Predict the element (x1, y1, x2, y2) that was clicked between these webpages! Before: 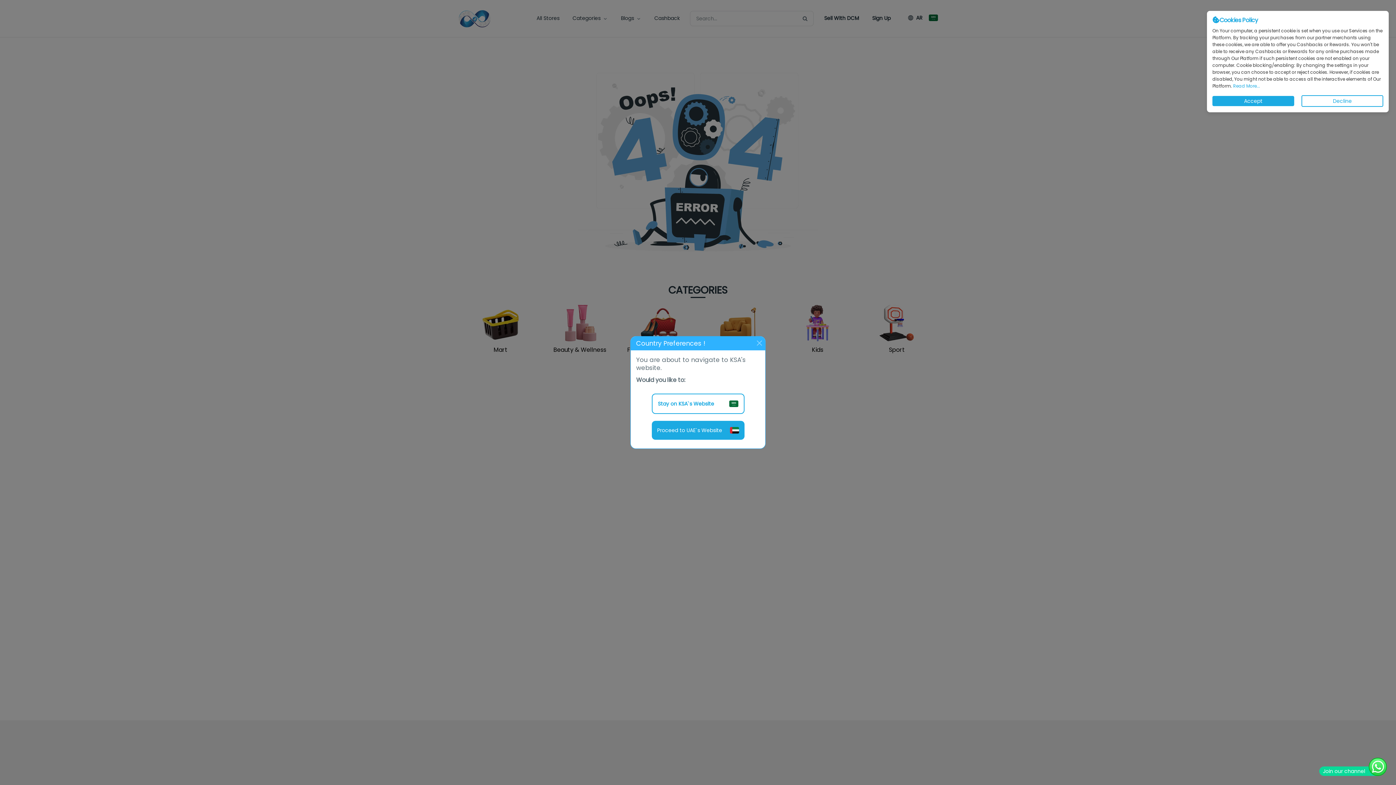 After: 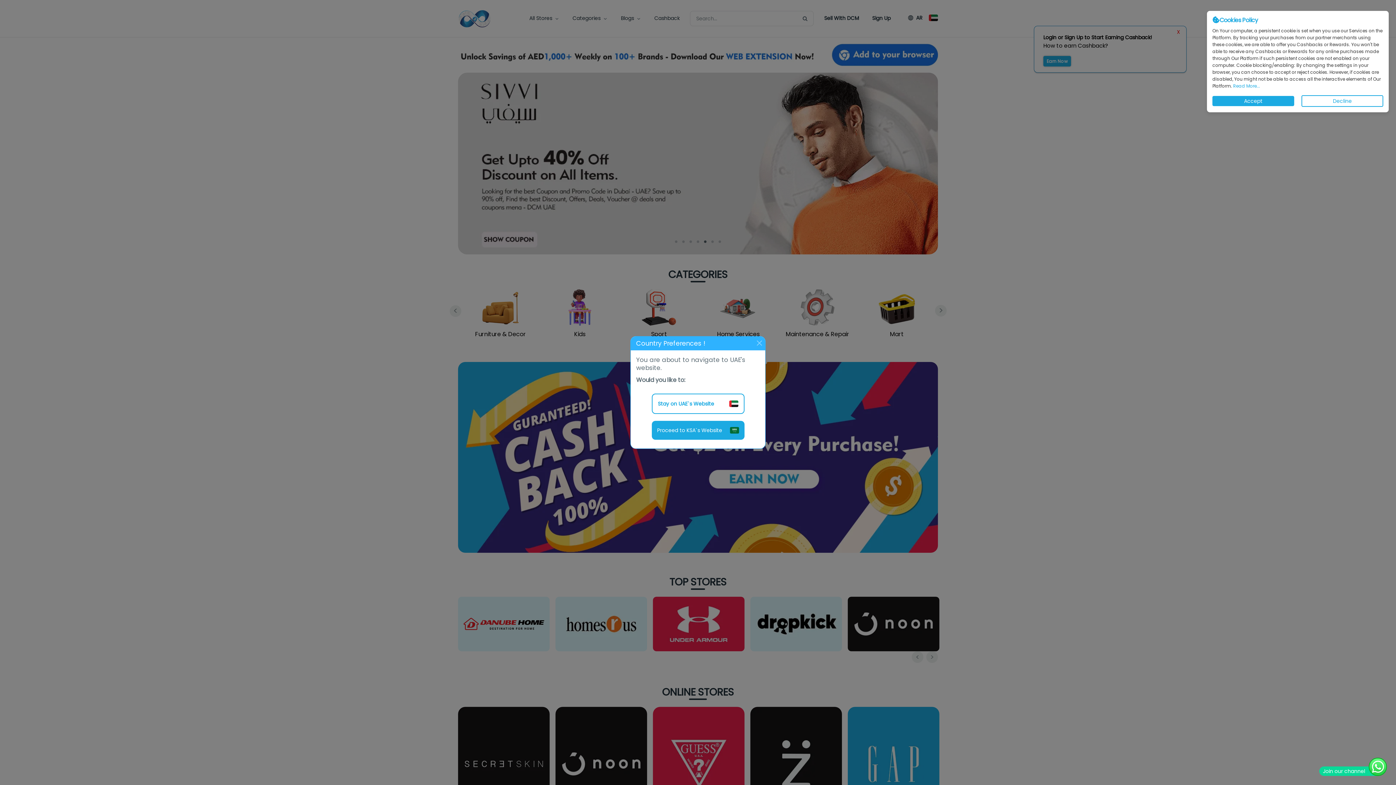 Action: label: Proceed to UAE`s Website bbox: (651, 421, 744, 439)